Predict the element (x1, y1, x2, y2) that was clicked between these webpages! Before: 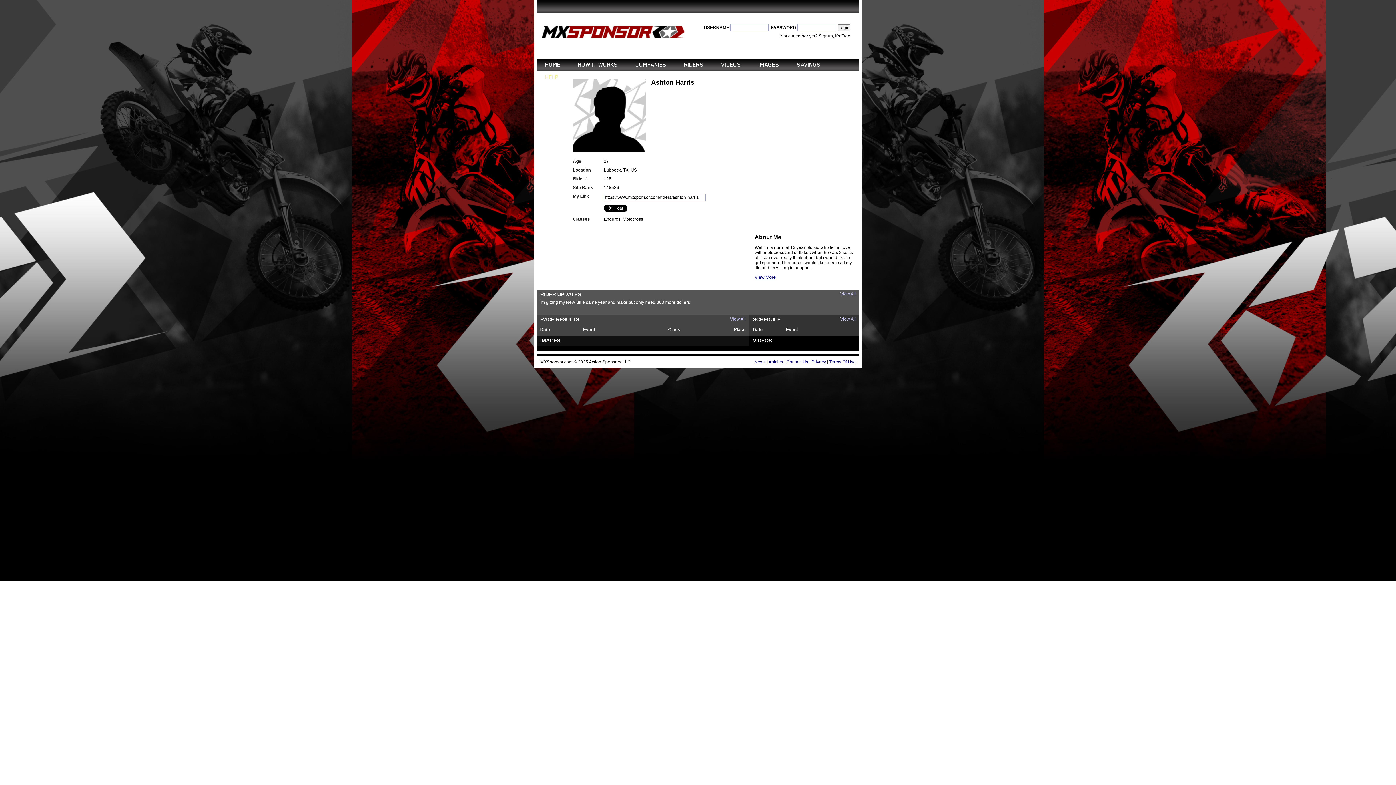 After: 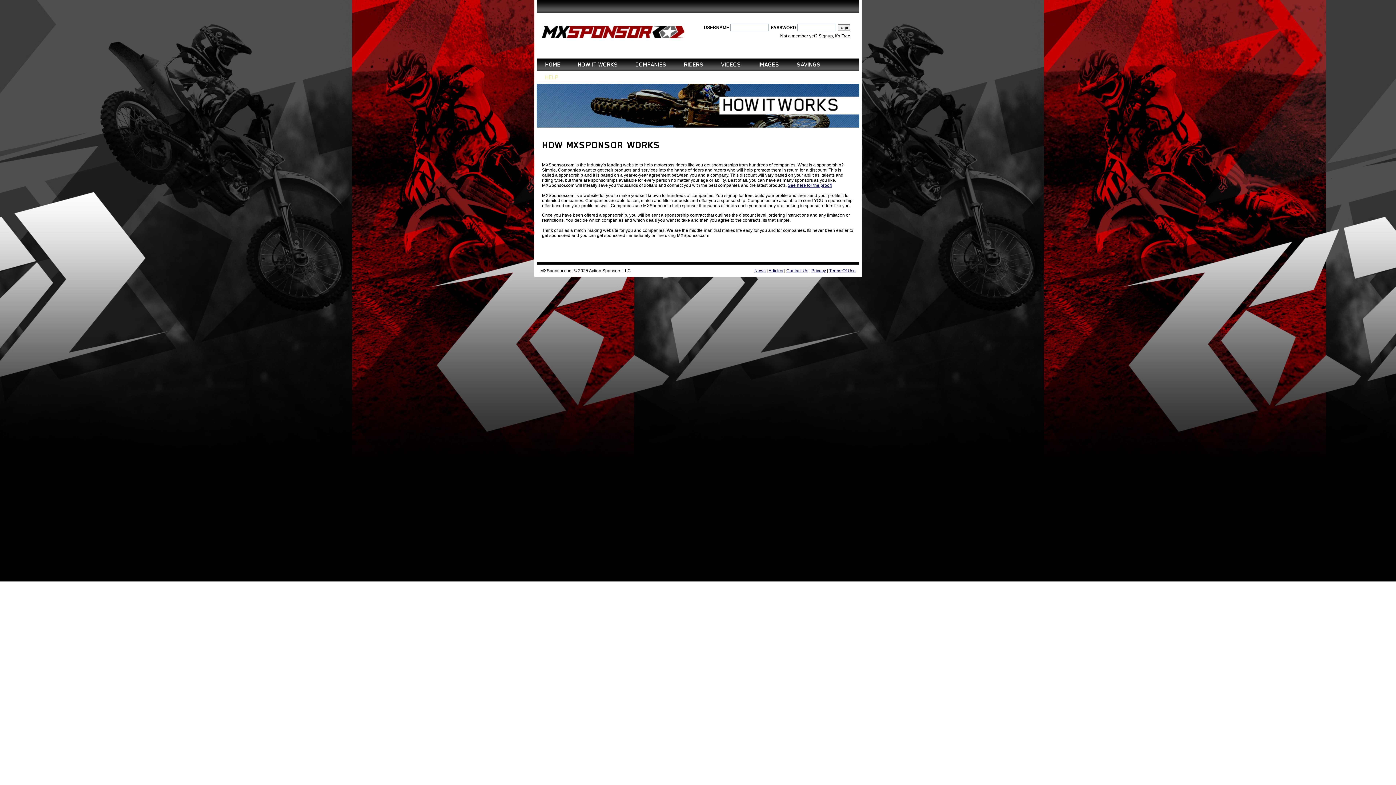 Action: label: HOW IT WORKS bbox: (578, 58, 618, 71)